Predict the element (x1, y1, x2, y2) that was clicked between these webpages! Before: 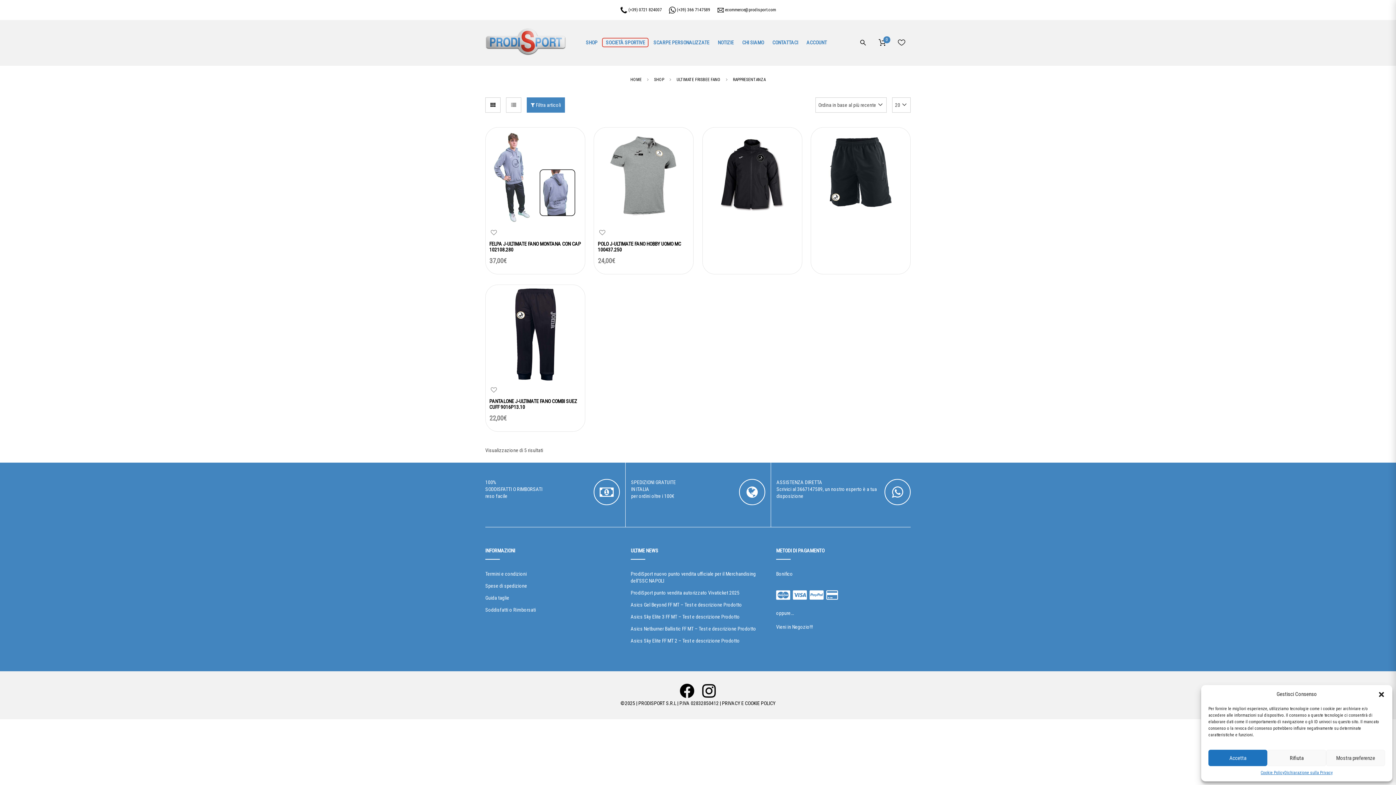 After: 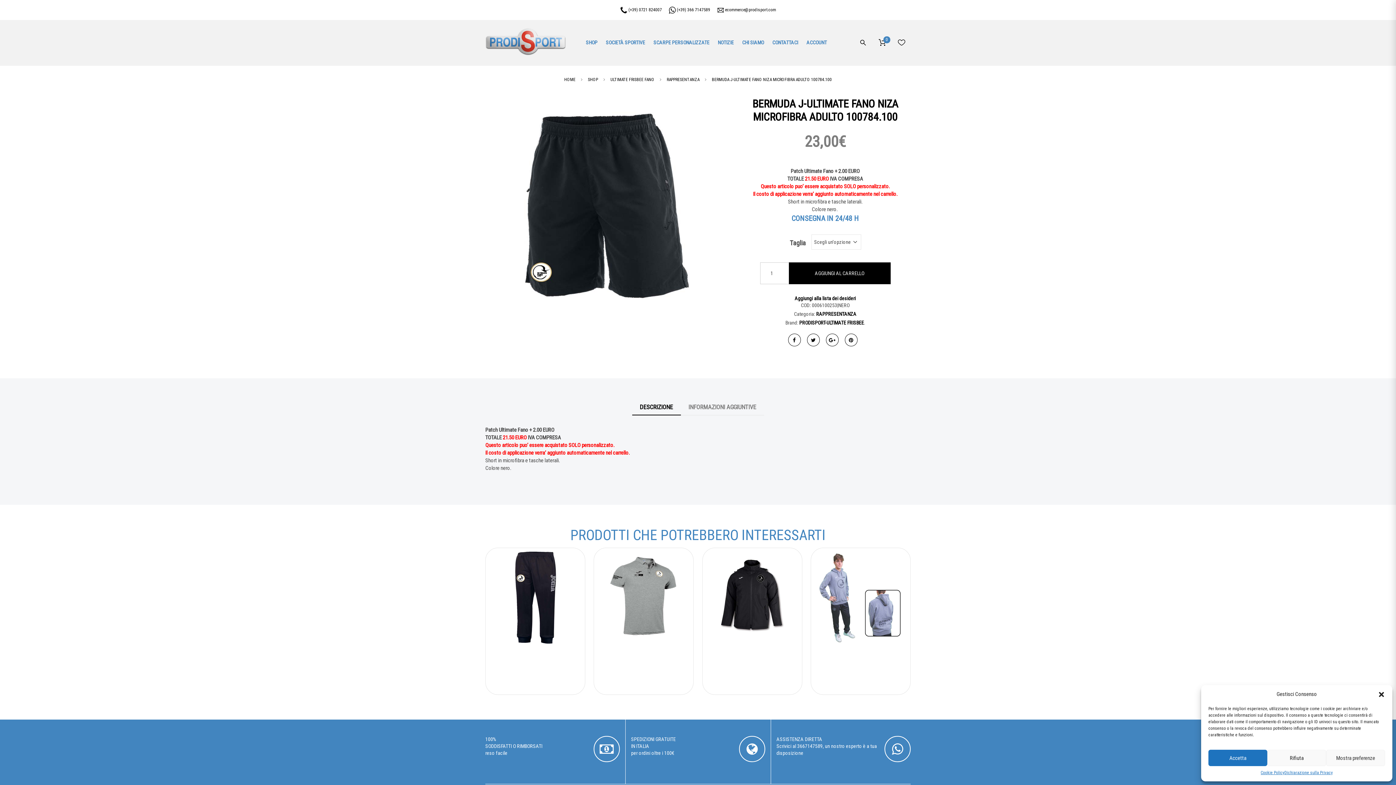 Action: bbox: (814, 131, 906, 223)